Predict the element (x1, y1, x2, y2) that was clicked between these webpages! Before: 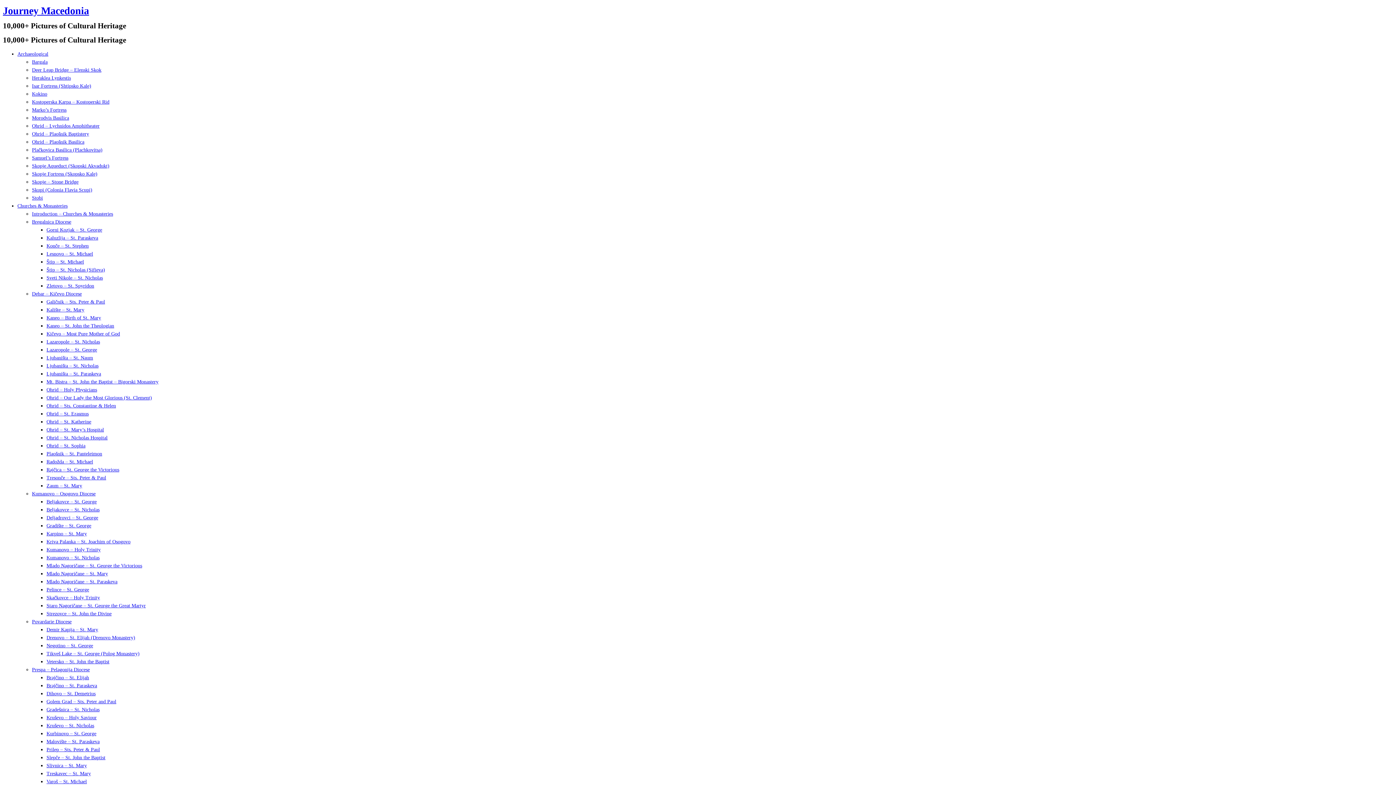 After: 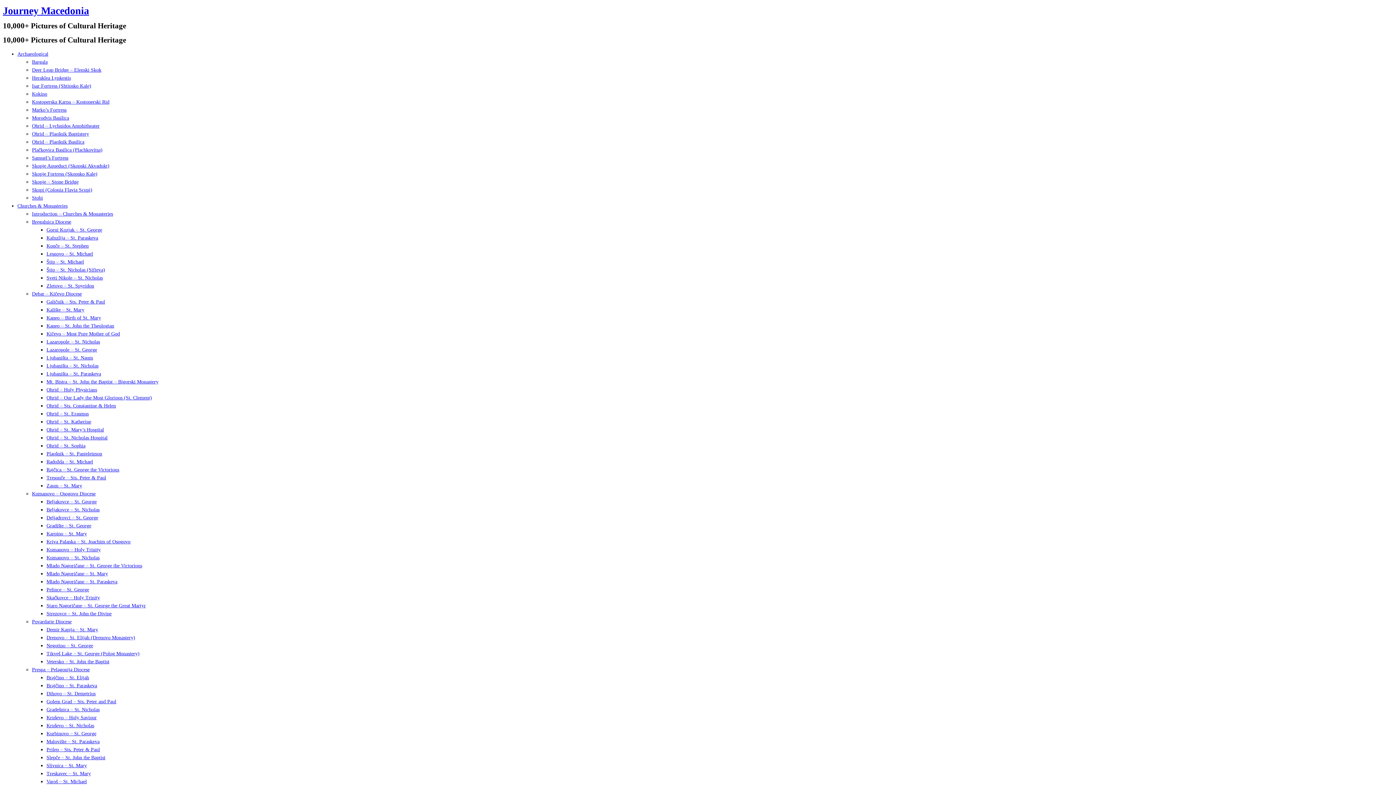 Action: bbox: (46, 723, 94, 728) label: Kruševo – St. Nicholas